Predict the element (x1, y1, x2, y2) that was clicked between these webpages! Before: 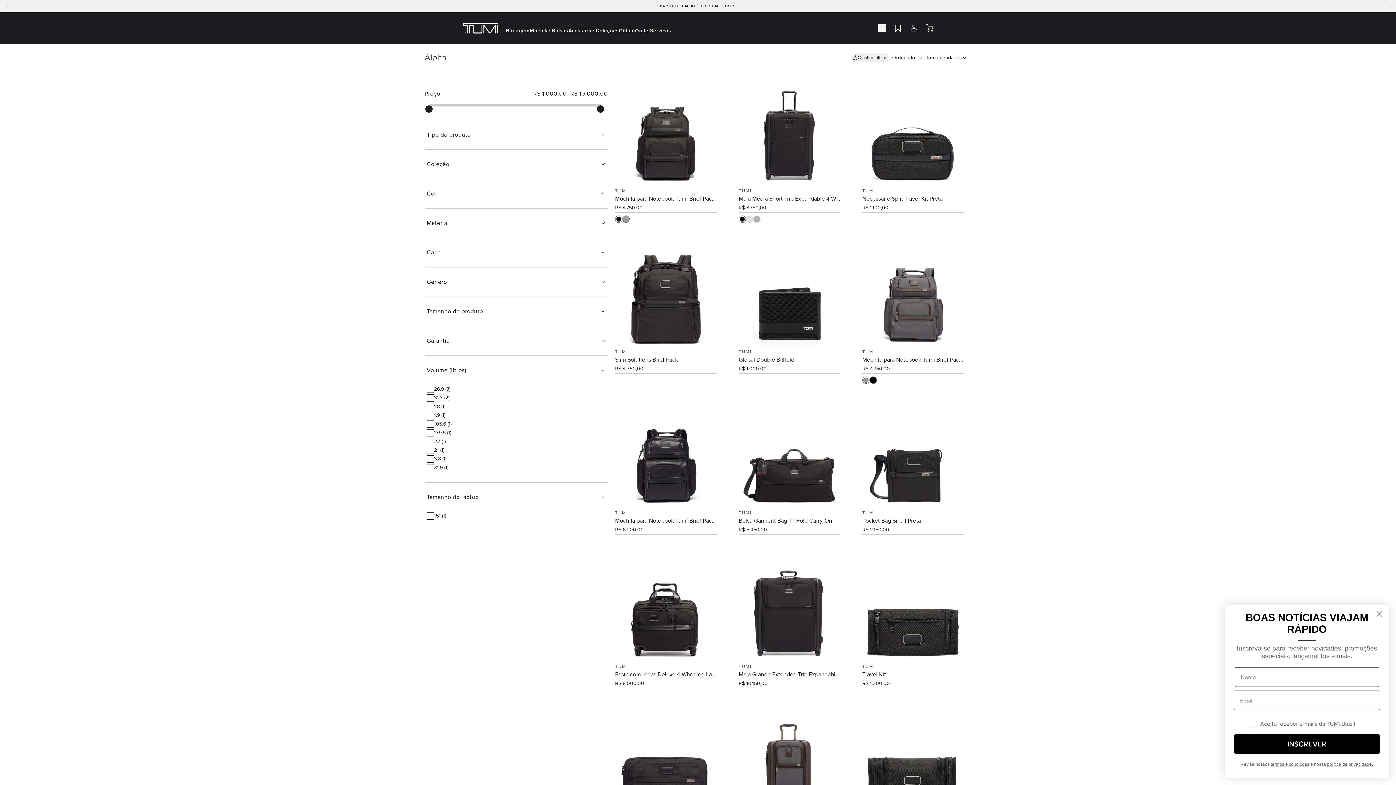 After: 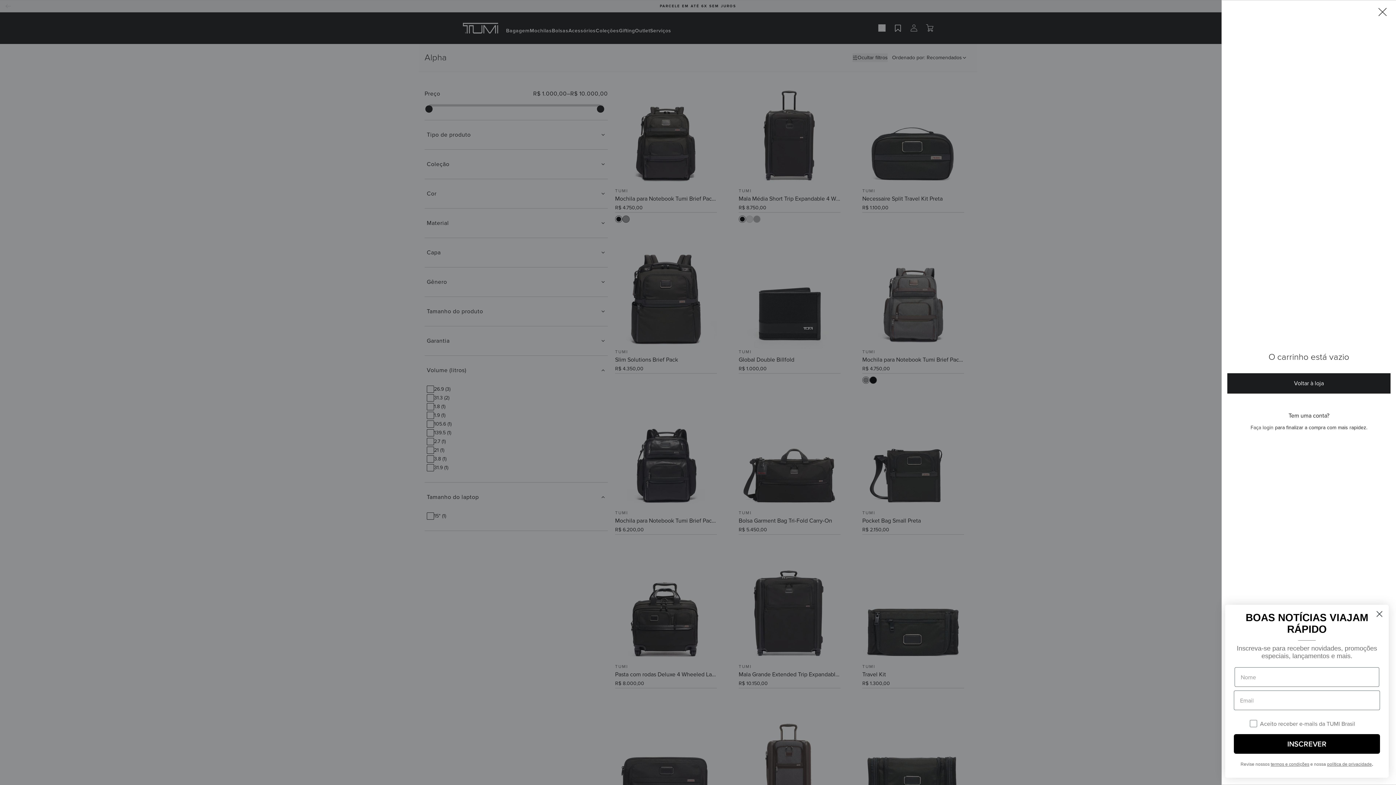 Action: label: Carrinho bbox: (922, 21, 938, 34)